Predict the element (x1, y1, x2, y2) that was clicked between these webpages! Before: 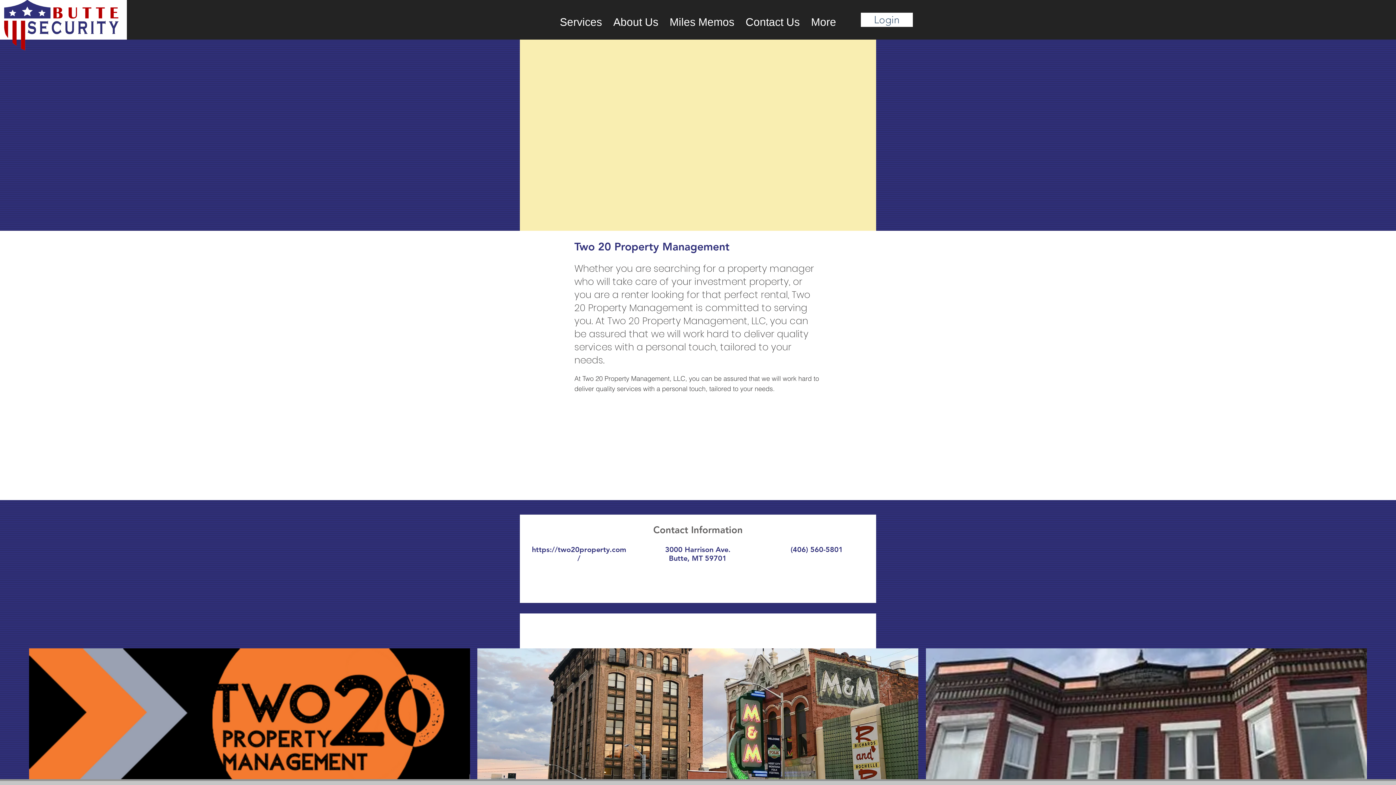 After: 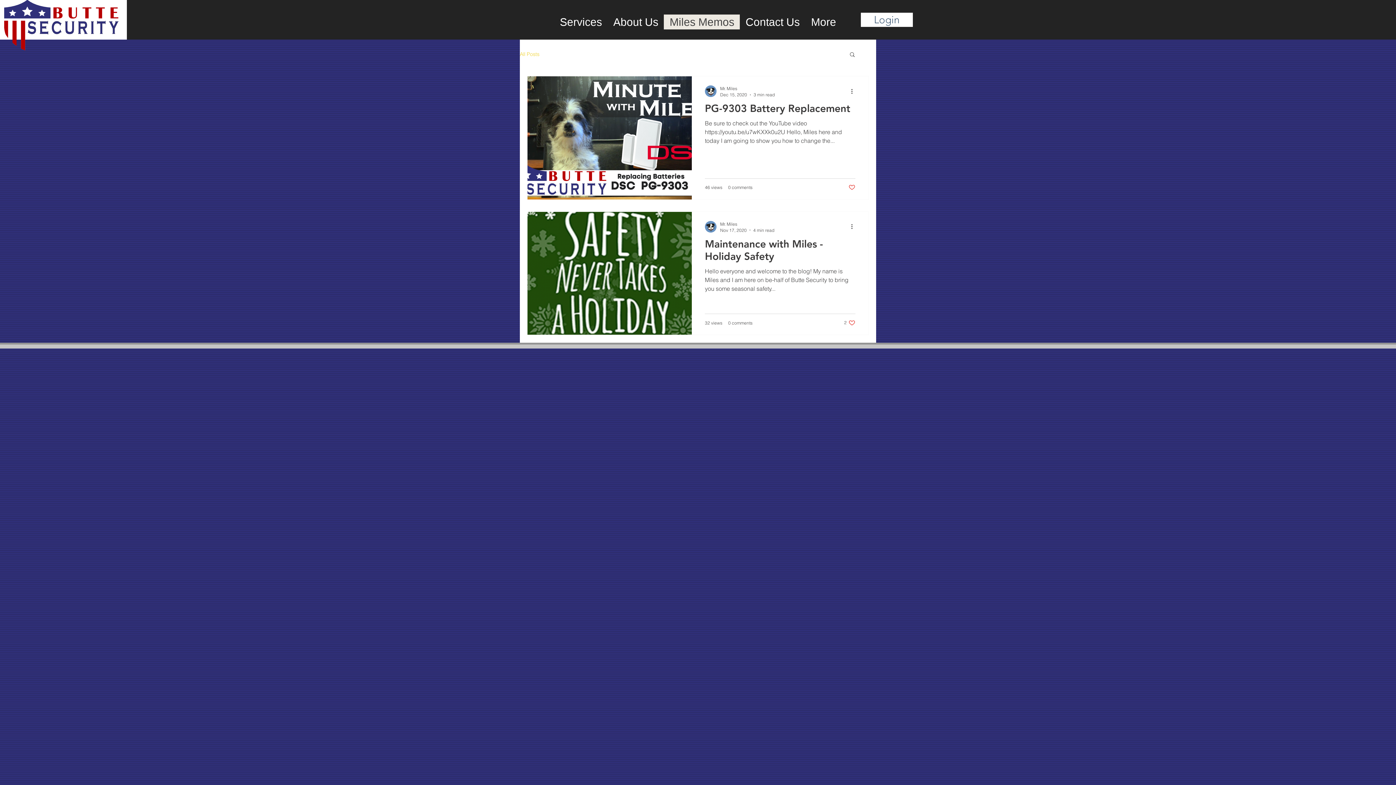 Action: label: Miles Memos bbox: (663, 14, 739, 29)